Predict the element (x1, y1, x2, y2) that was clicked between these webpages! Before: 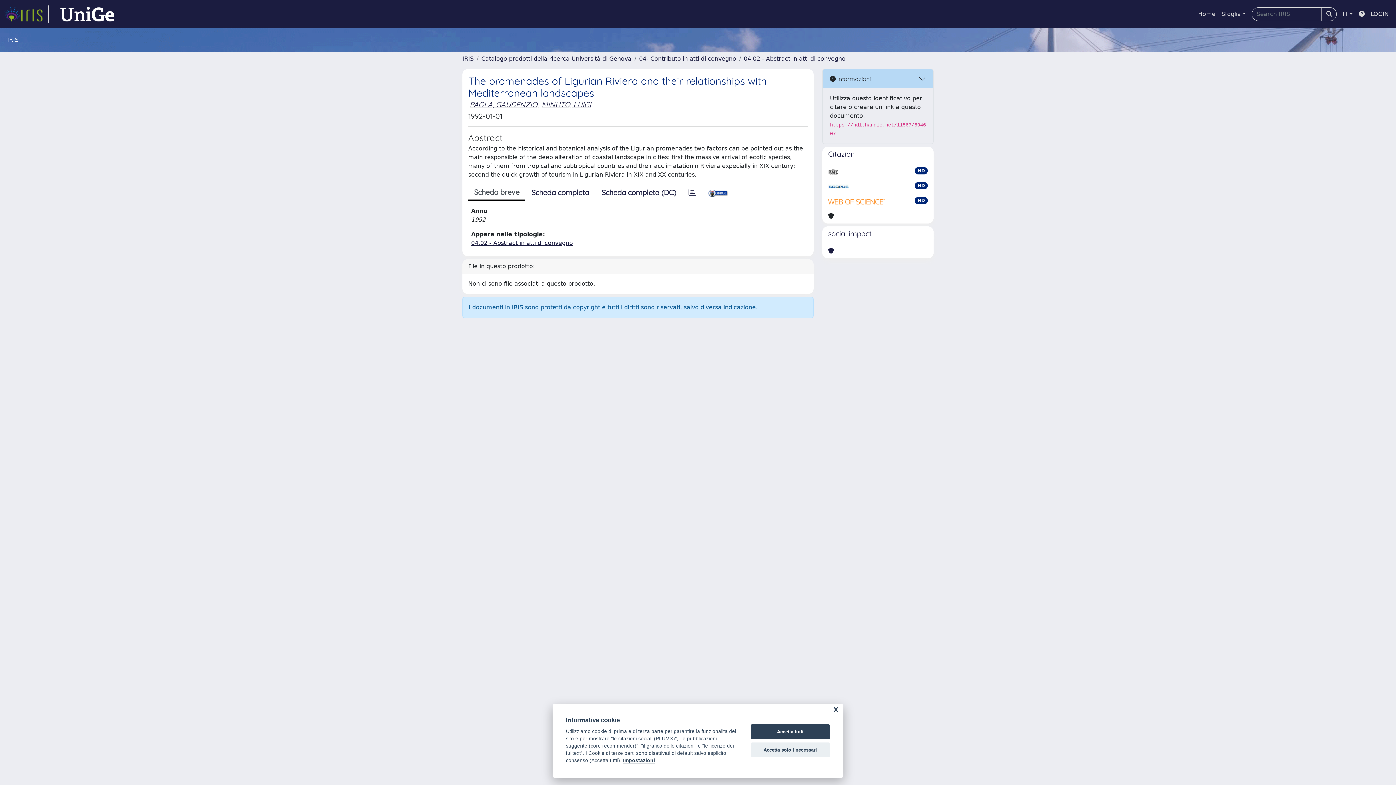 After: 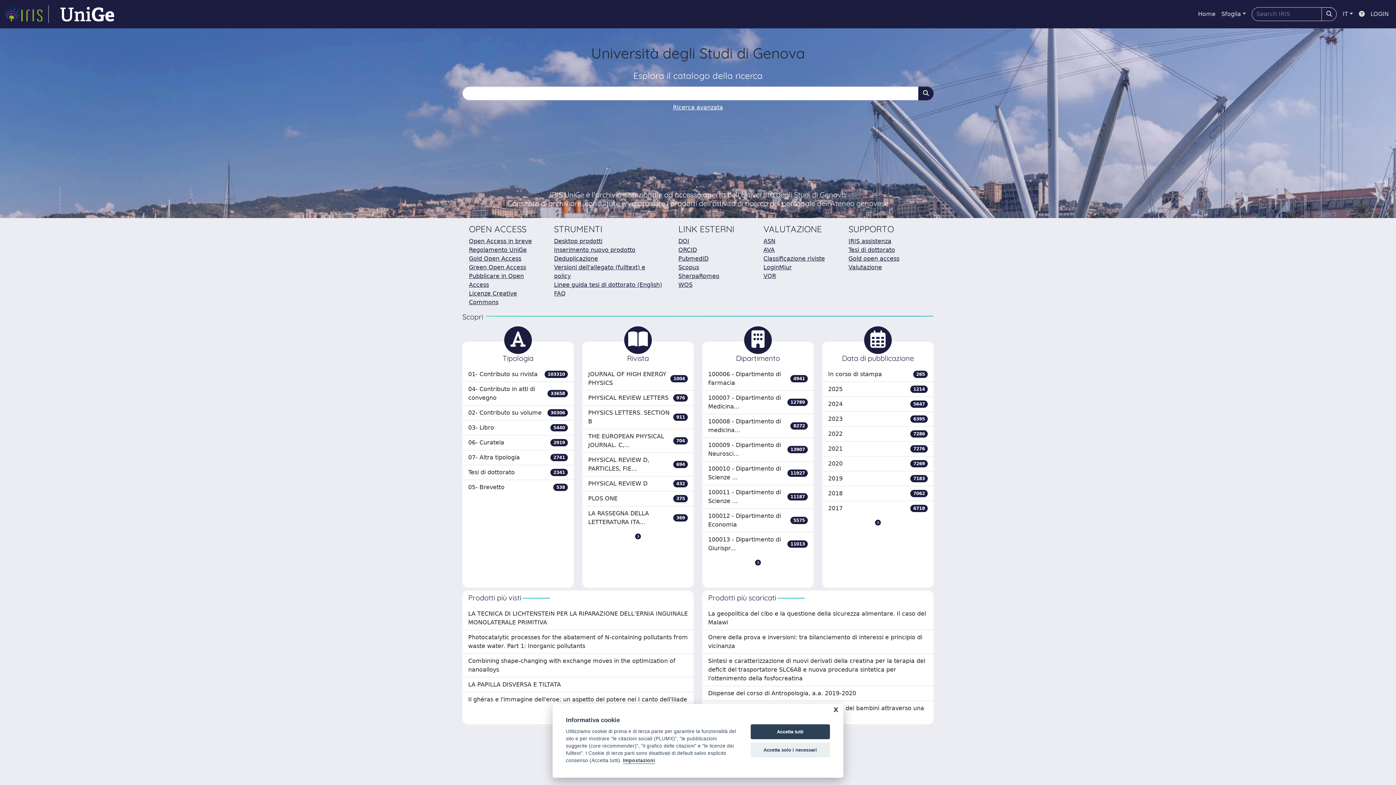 Action: label: Home bbox: (1195, 6, 1218, 21)